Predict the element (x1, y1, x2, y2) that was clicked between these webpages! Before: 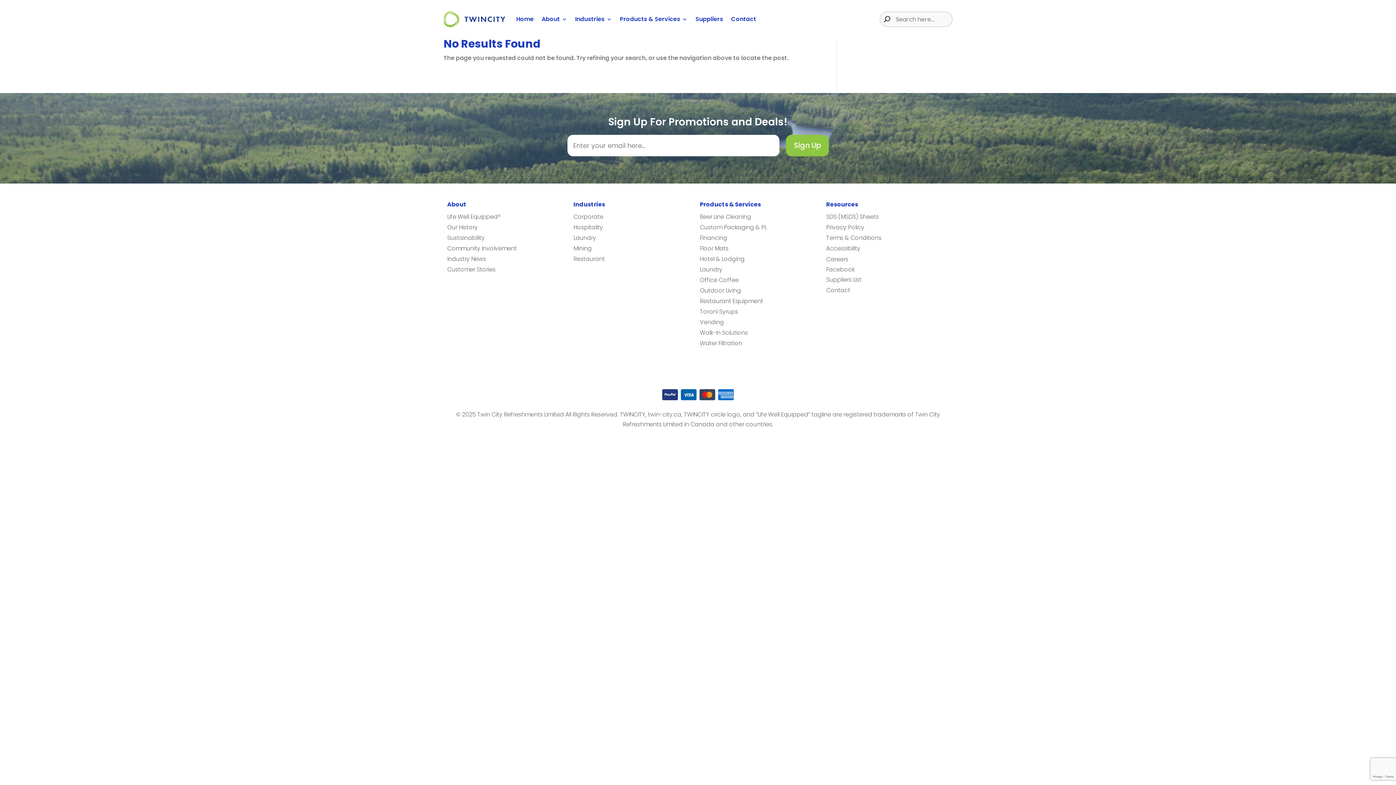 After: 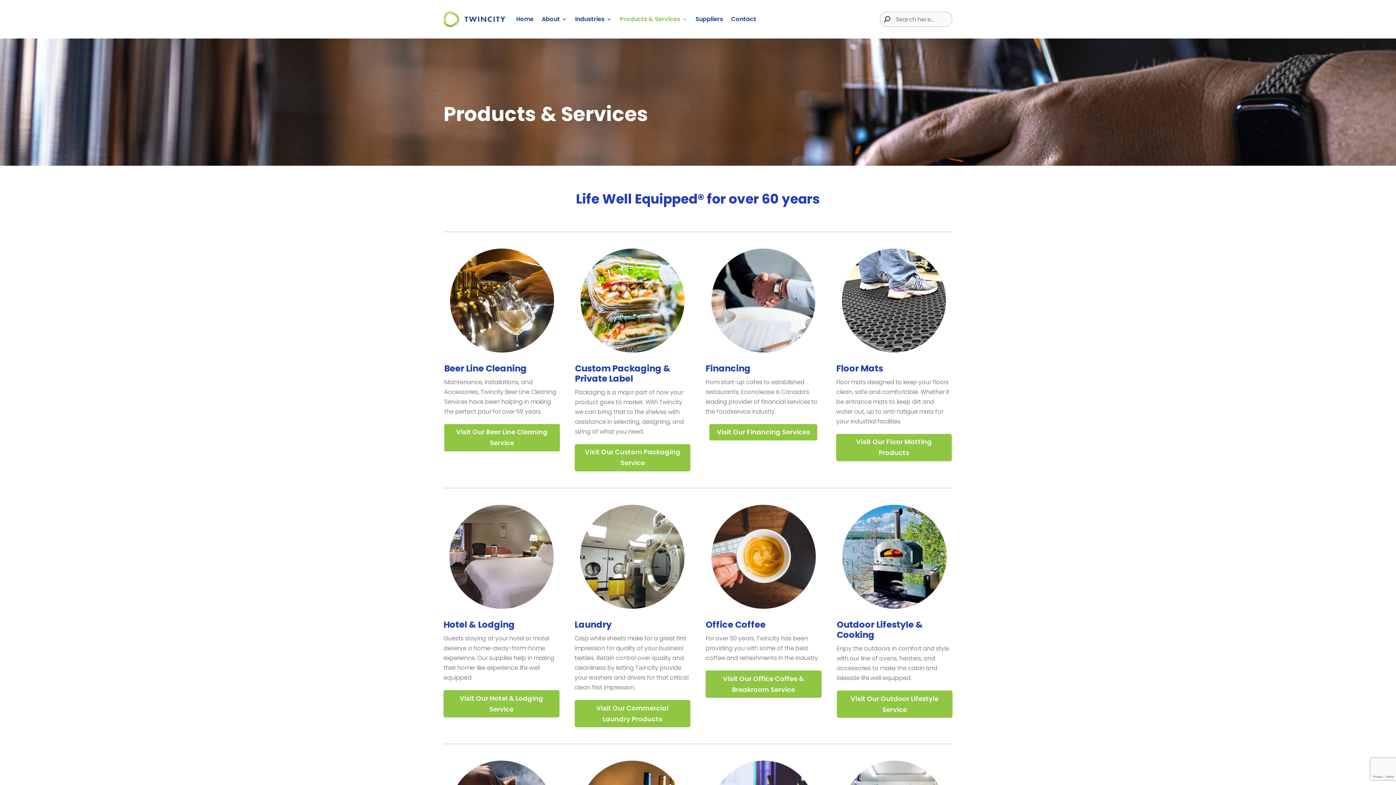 Action: bbox: (620, 5, 687, 33) label: Products & Services